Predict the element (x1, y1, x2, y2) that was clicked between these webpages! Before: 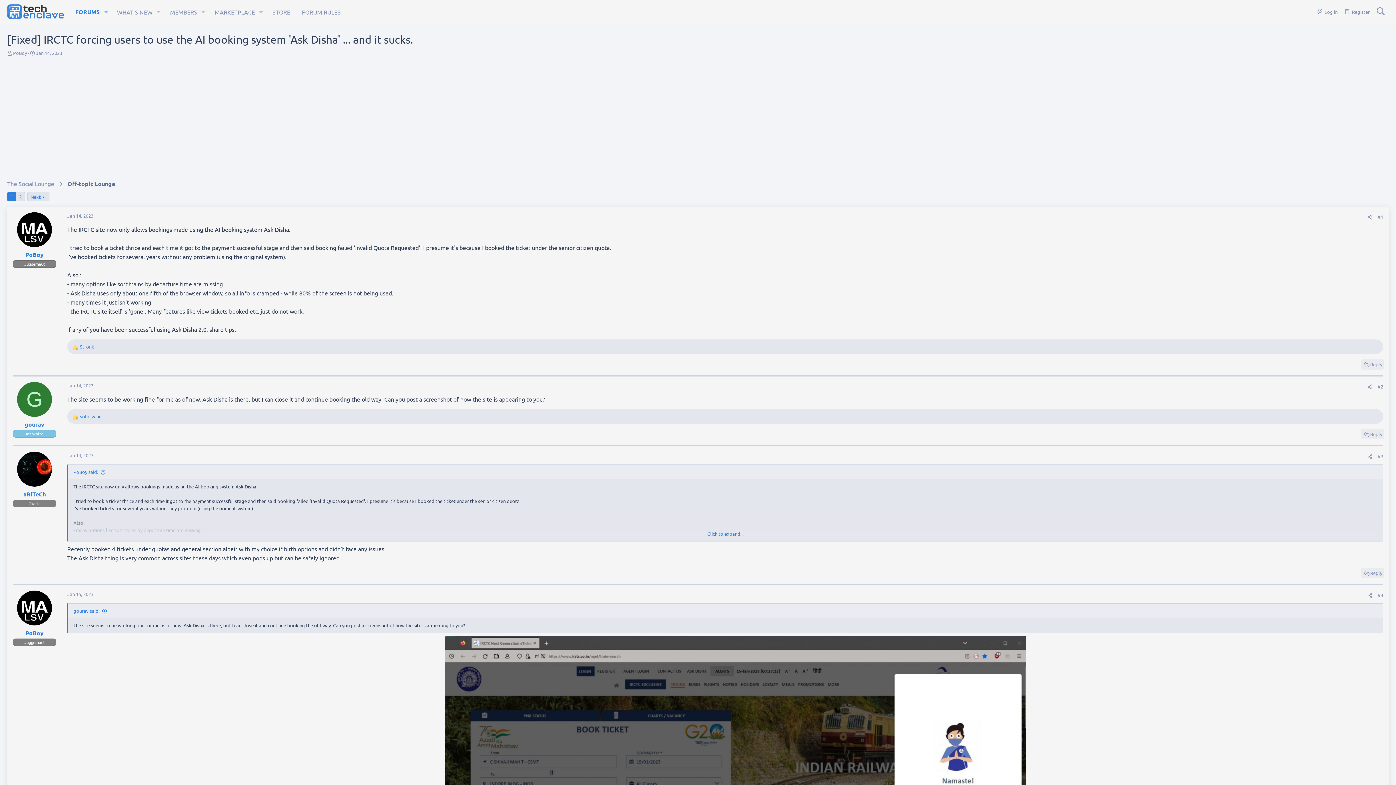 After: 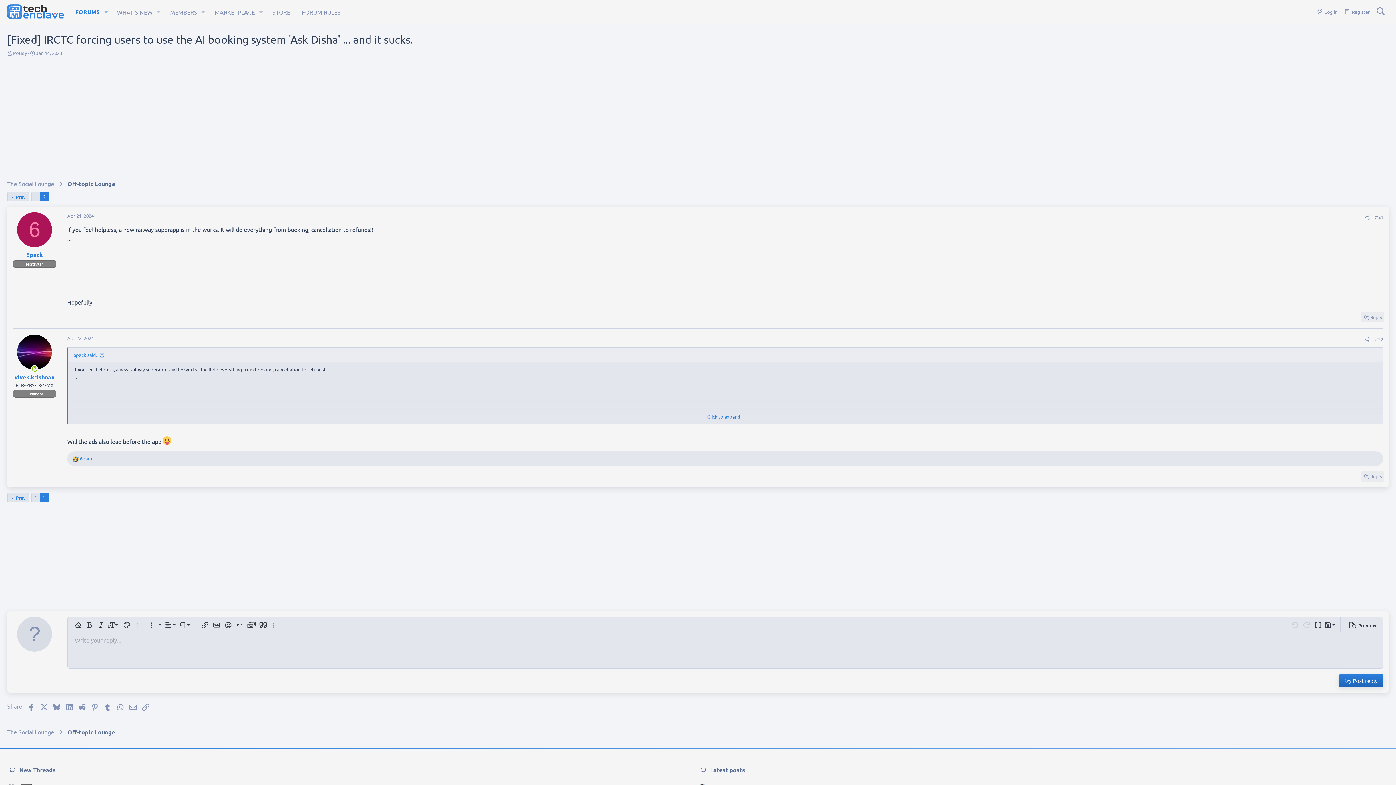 Action: bbox: (27, 192, 49, 201) label: Next